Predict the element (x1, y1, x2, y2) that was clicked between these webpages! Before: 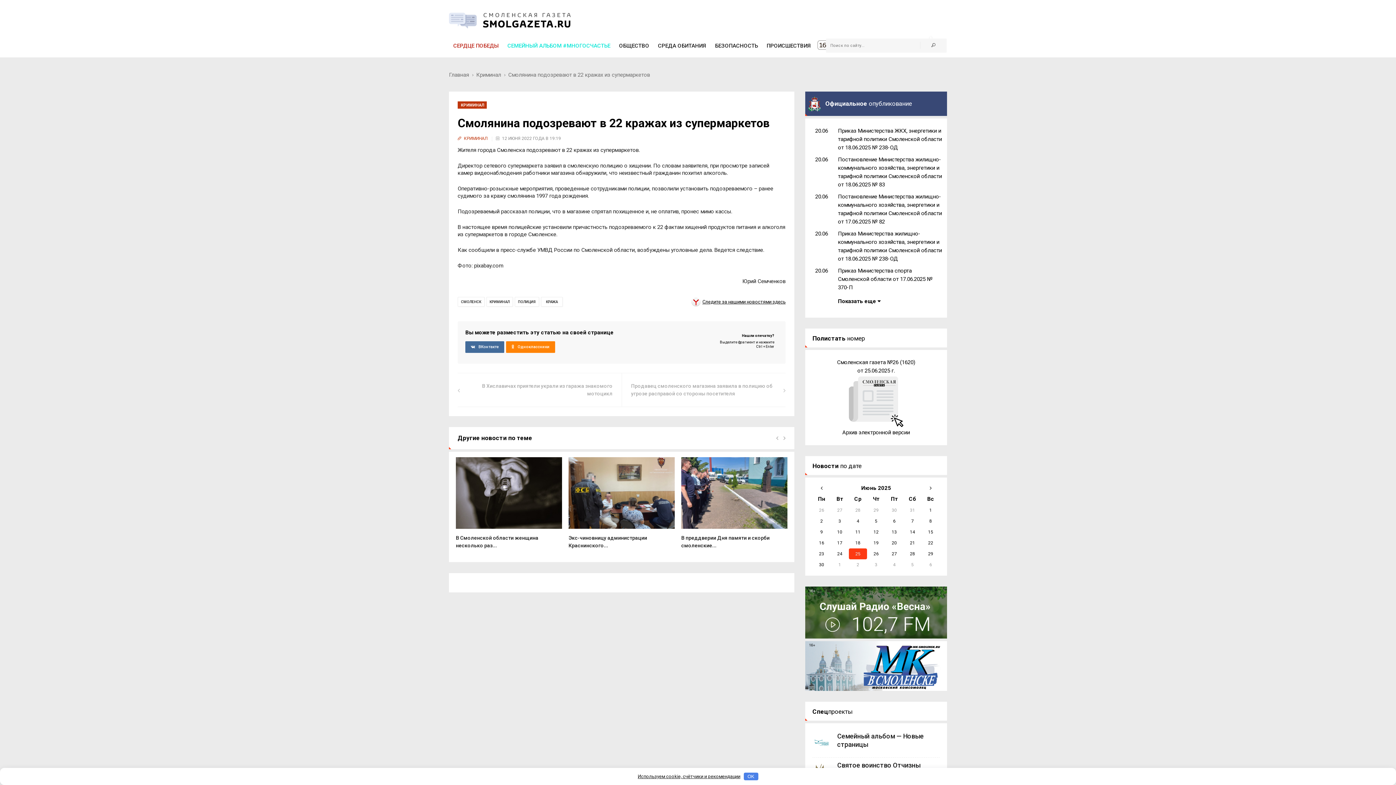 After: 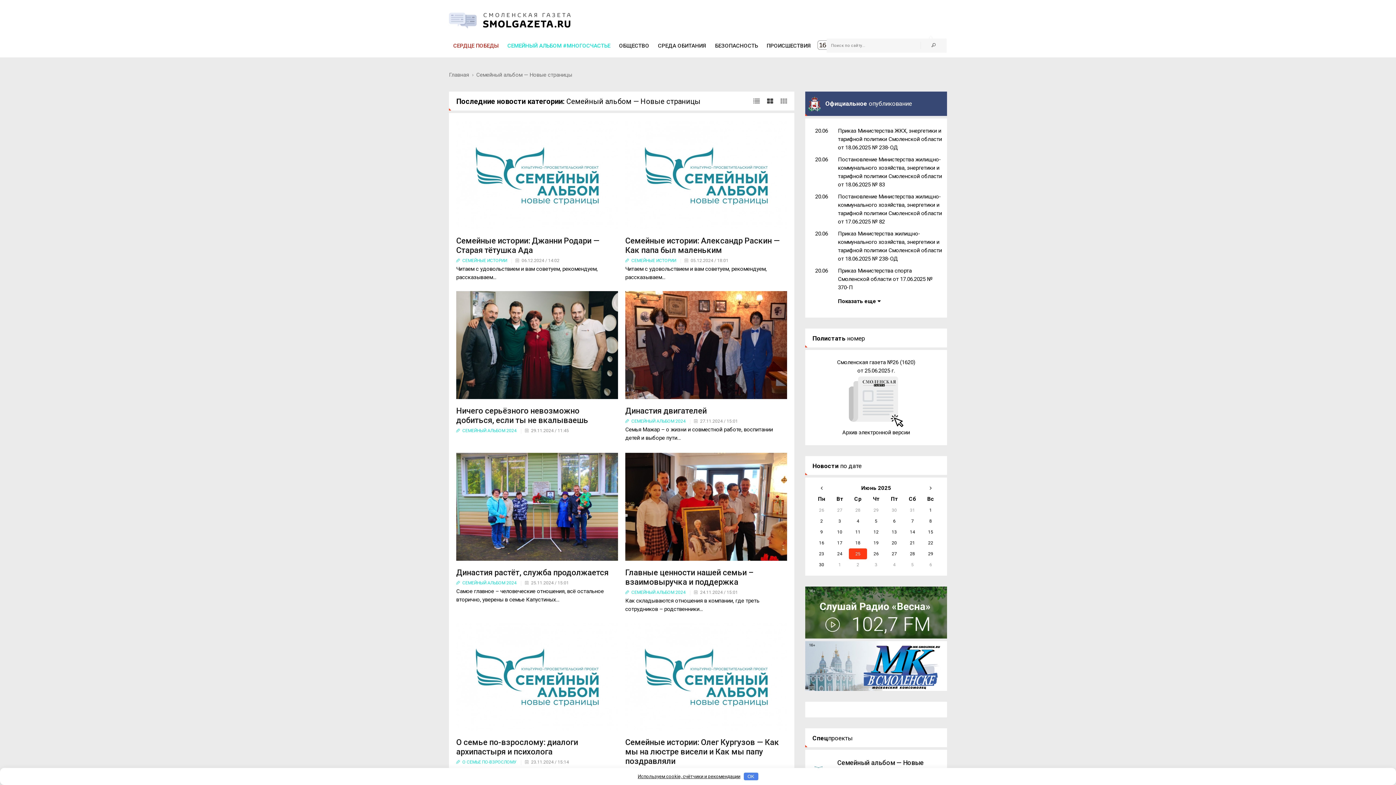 Action: bbox: (812, 734, 830, 752)